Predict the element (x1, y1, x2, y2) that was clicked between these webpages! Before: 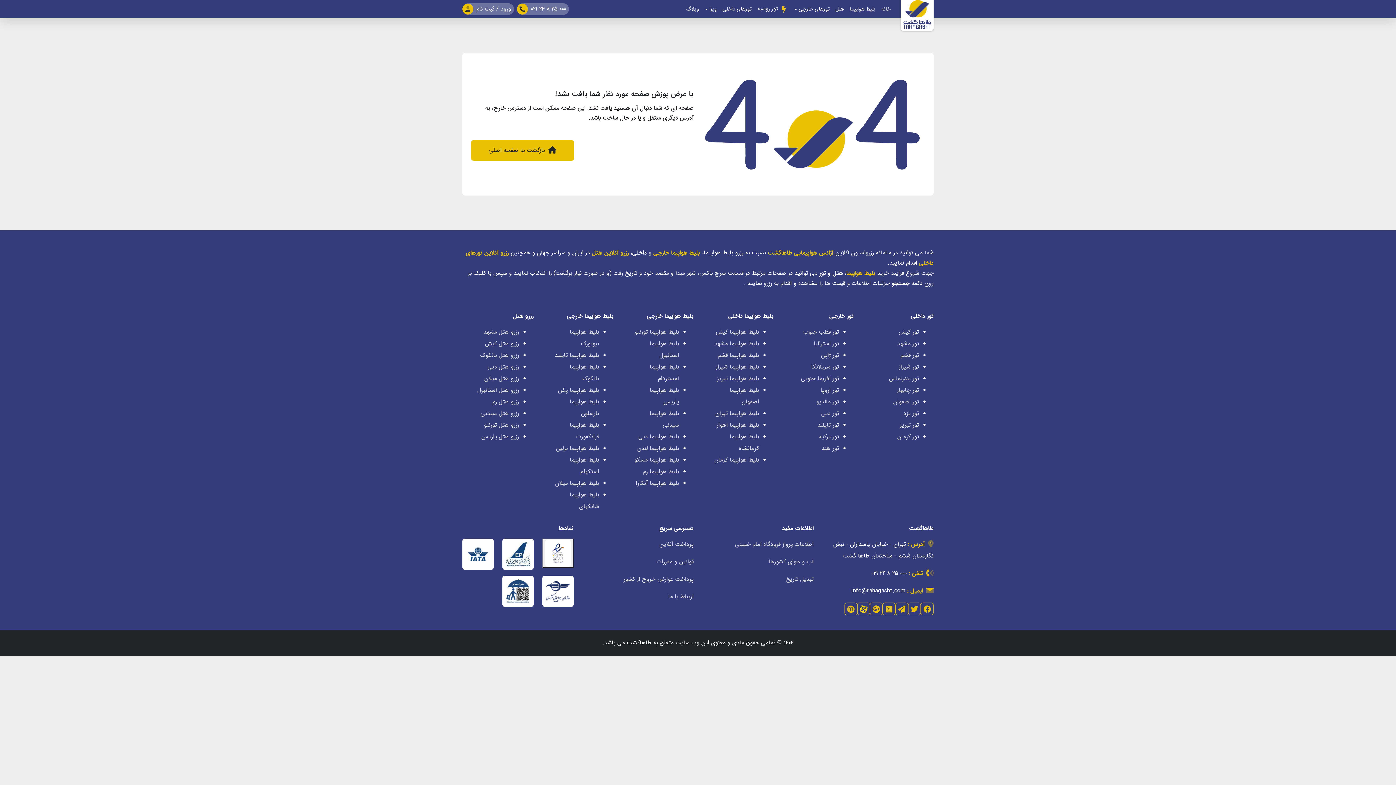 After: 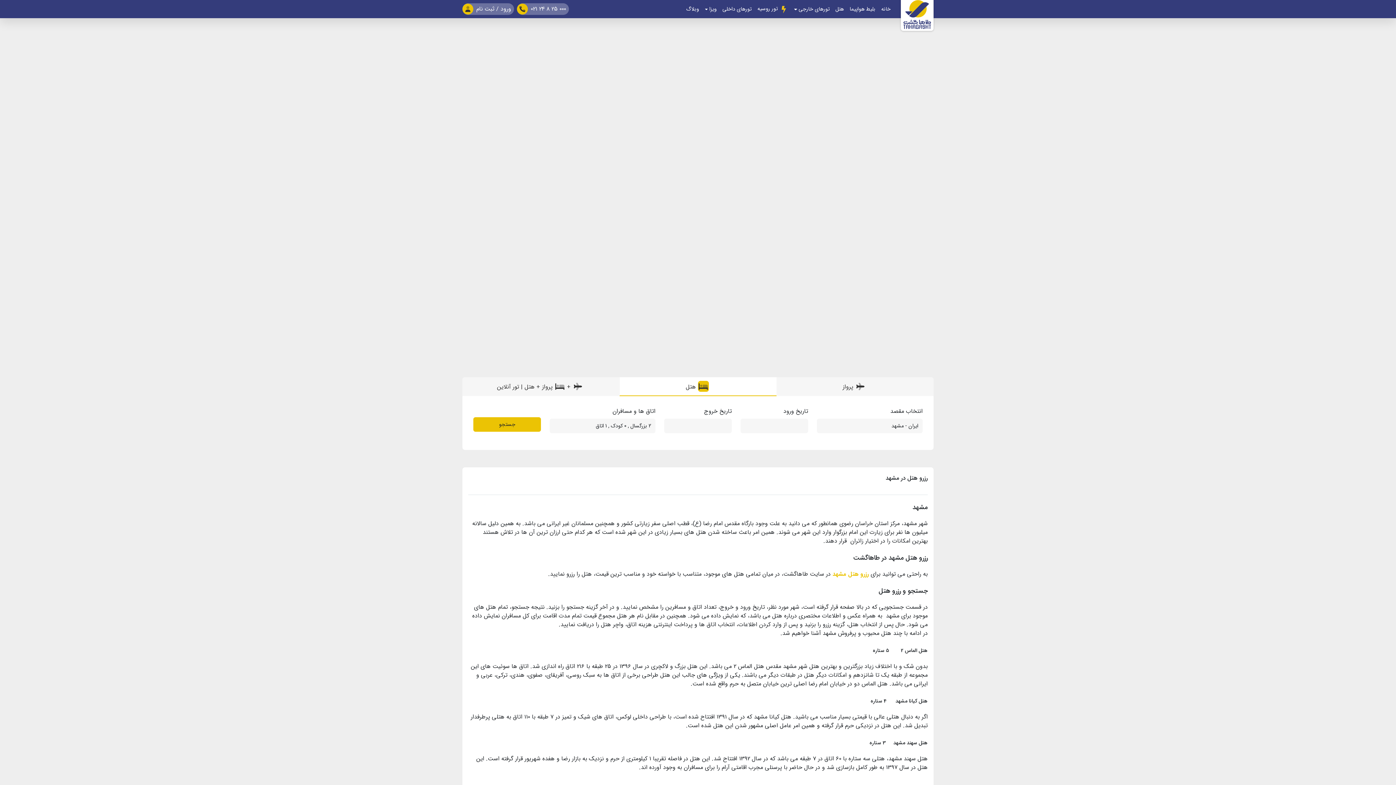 Action: bbox: (483, 327, 519, 336) label: رزرو هتل مشهد